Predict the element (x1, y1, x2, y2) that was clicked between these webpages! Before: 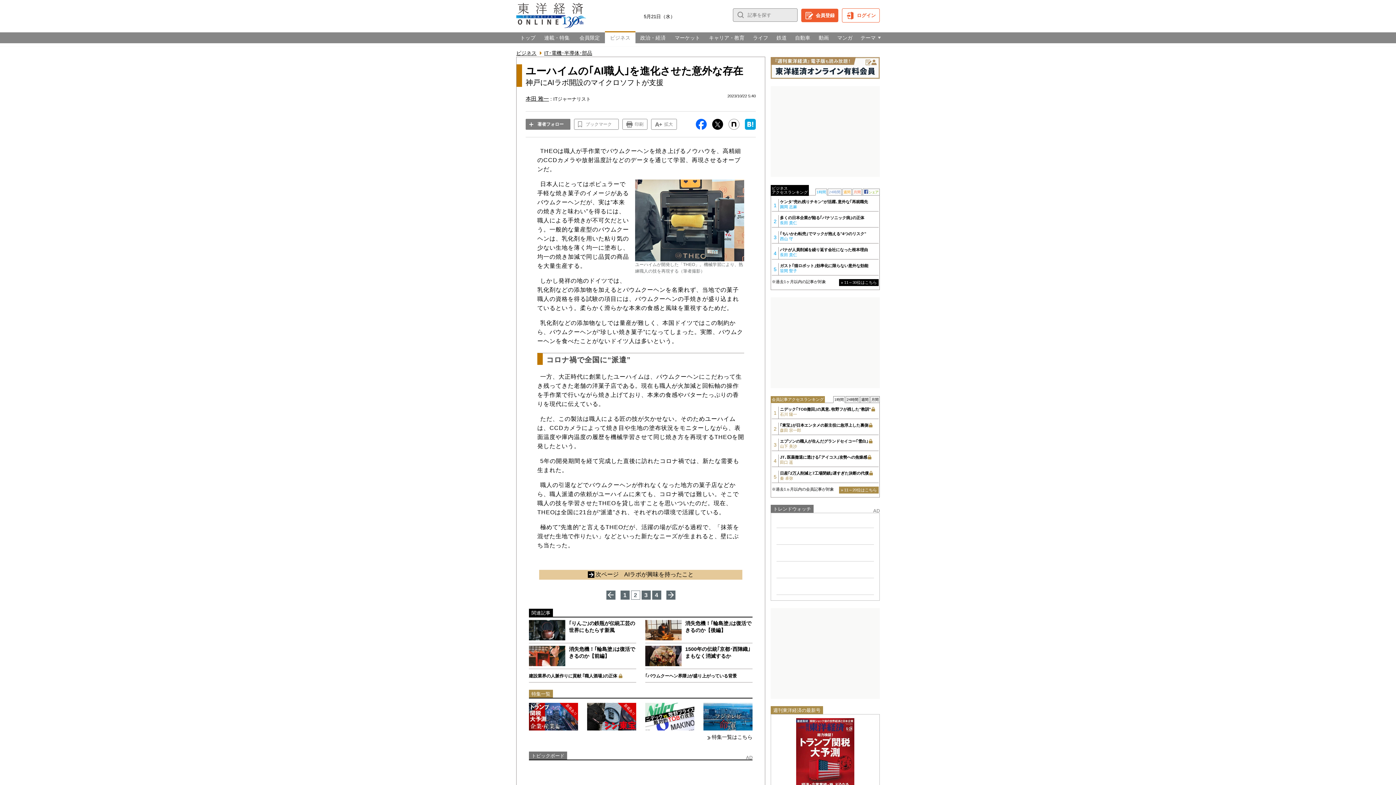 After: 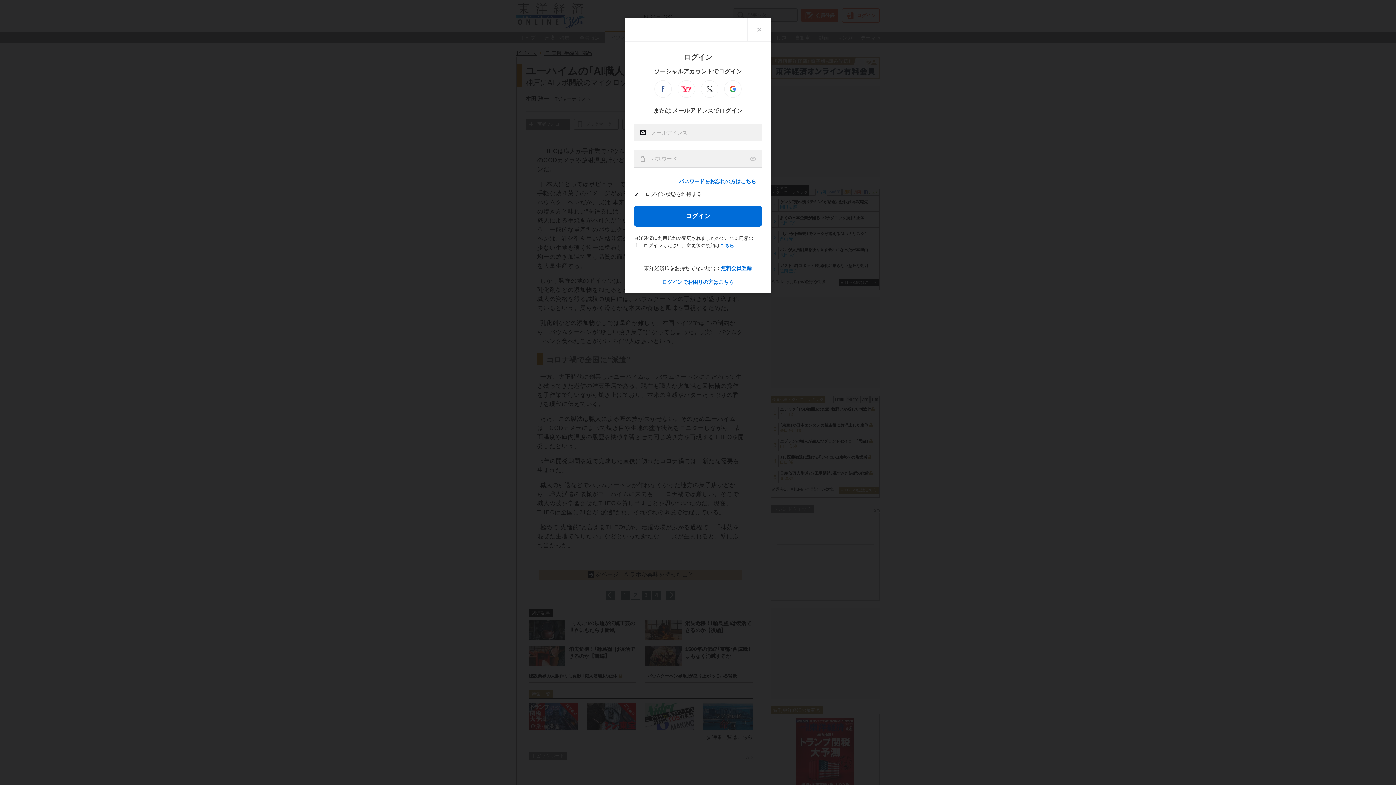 Action: bbox: (842, 8, 880, 22) label: ログイン